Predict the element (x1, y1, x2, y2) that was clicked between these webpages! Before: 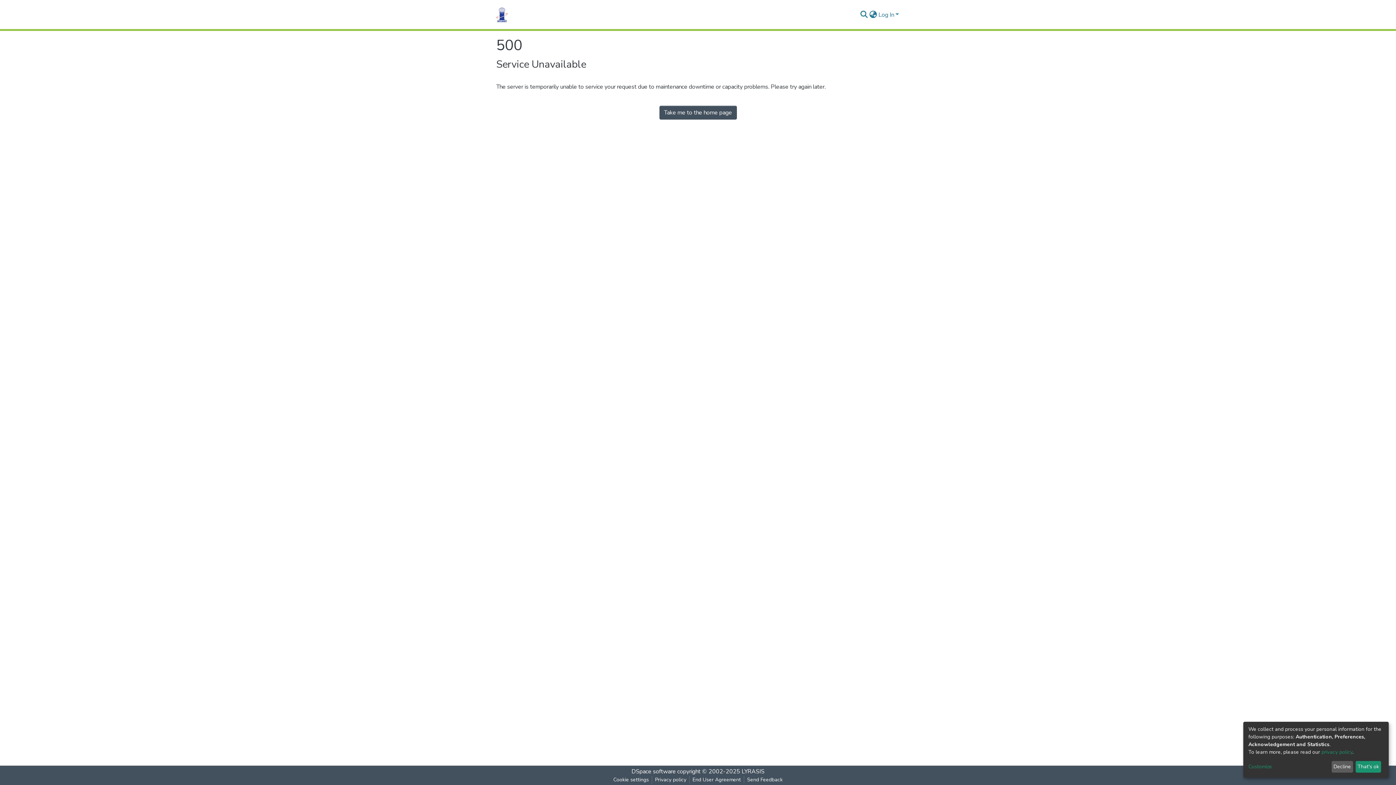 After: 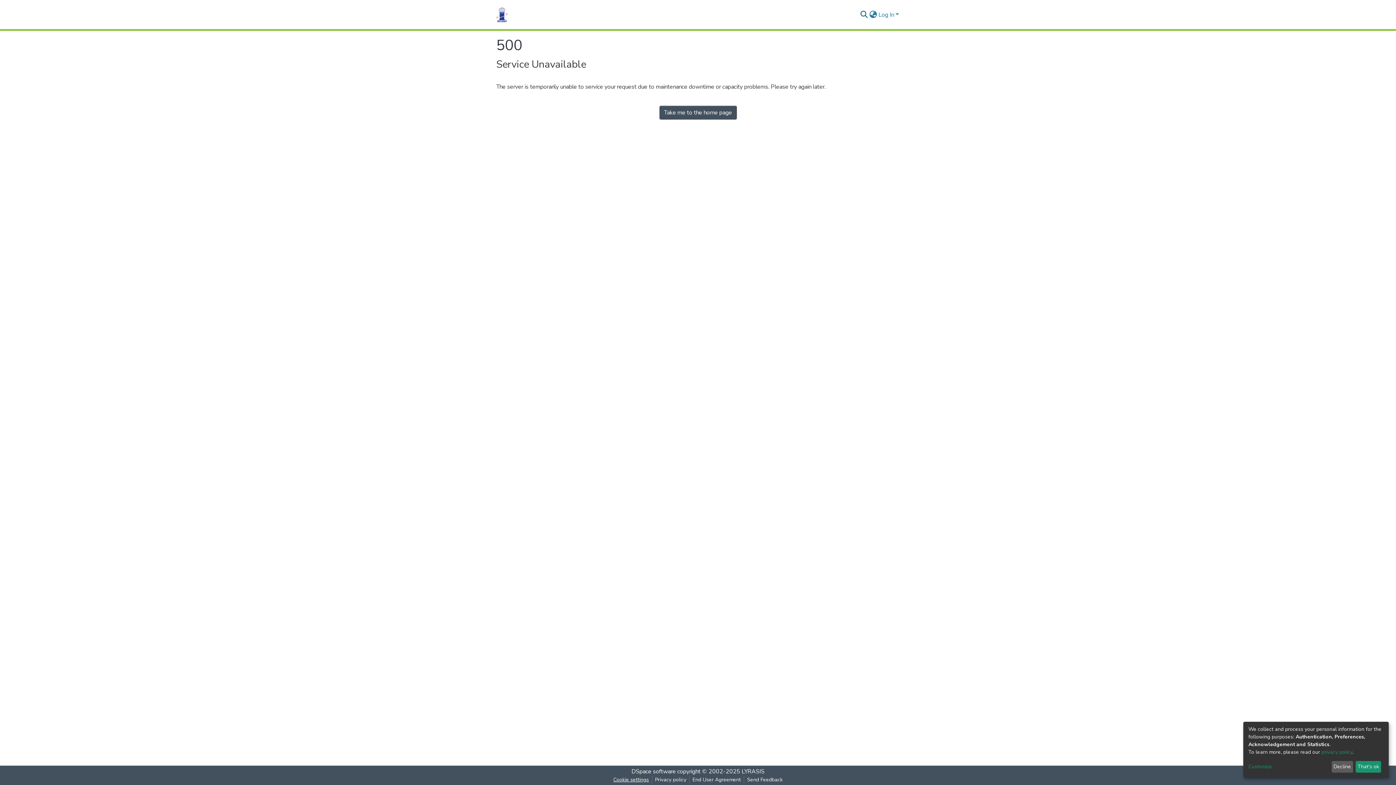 Action: bbox: (610, 776, 652, 784) label: Cookie settings